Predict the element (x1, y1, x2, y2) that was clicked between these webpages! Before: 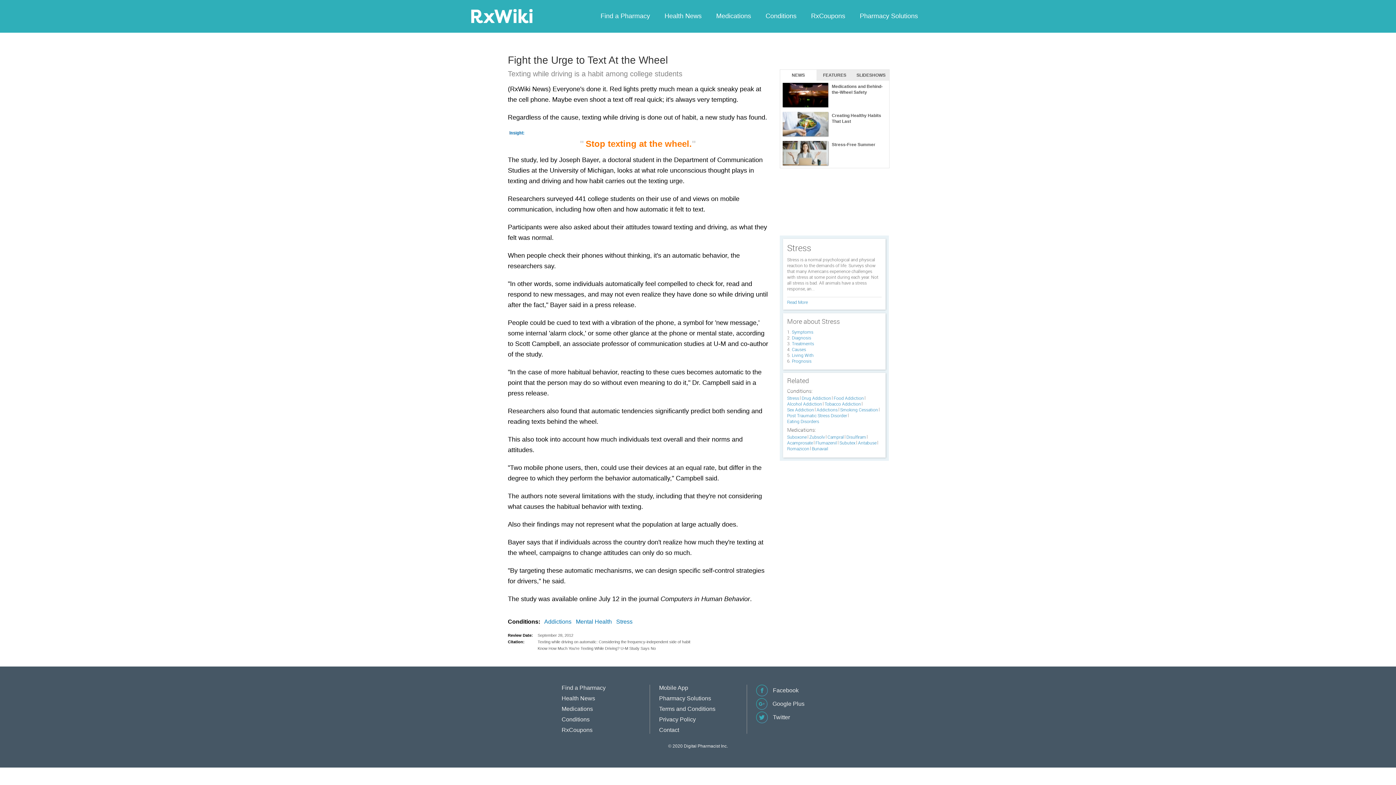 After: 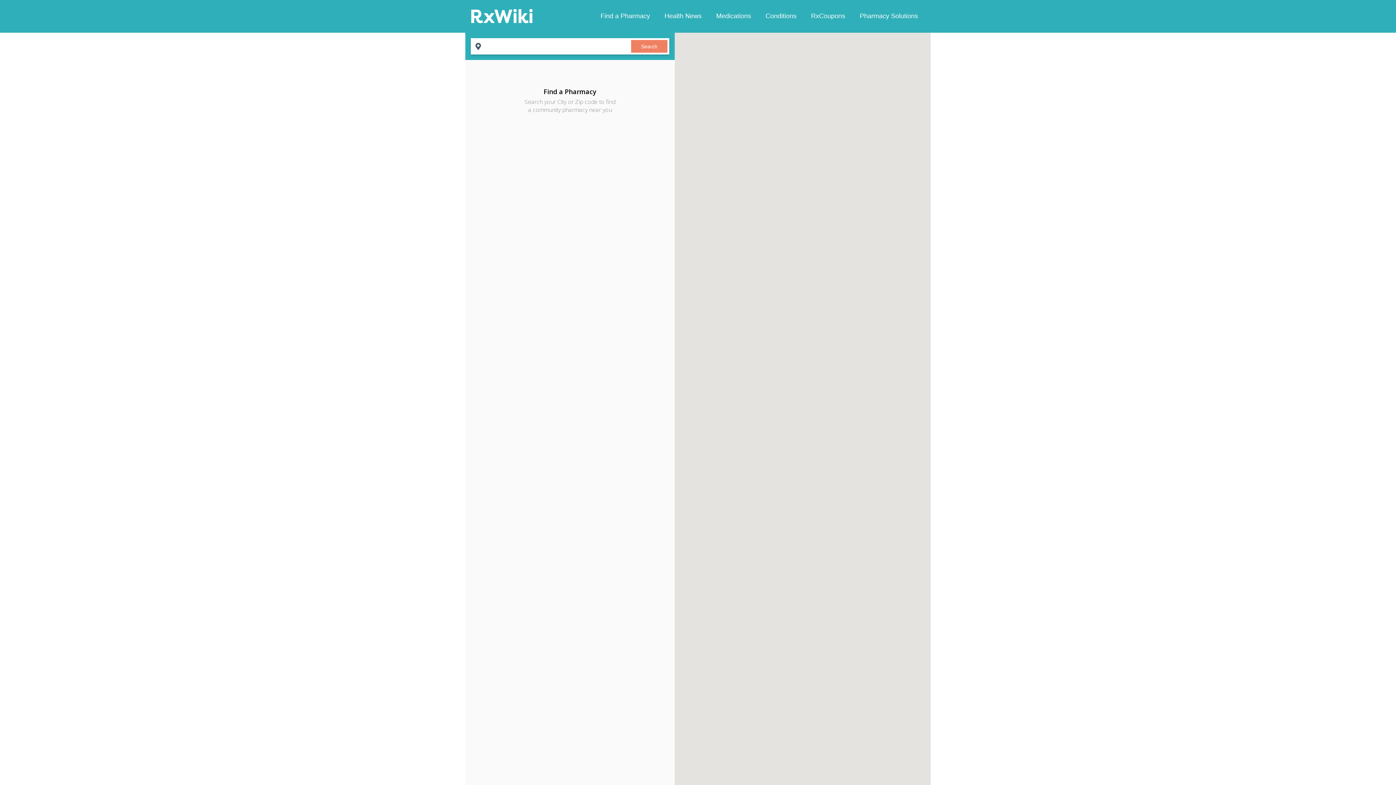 Action: label: Find a Pharmacy bbox: (593, 10, 657, 21)